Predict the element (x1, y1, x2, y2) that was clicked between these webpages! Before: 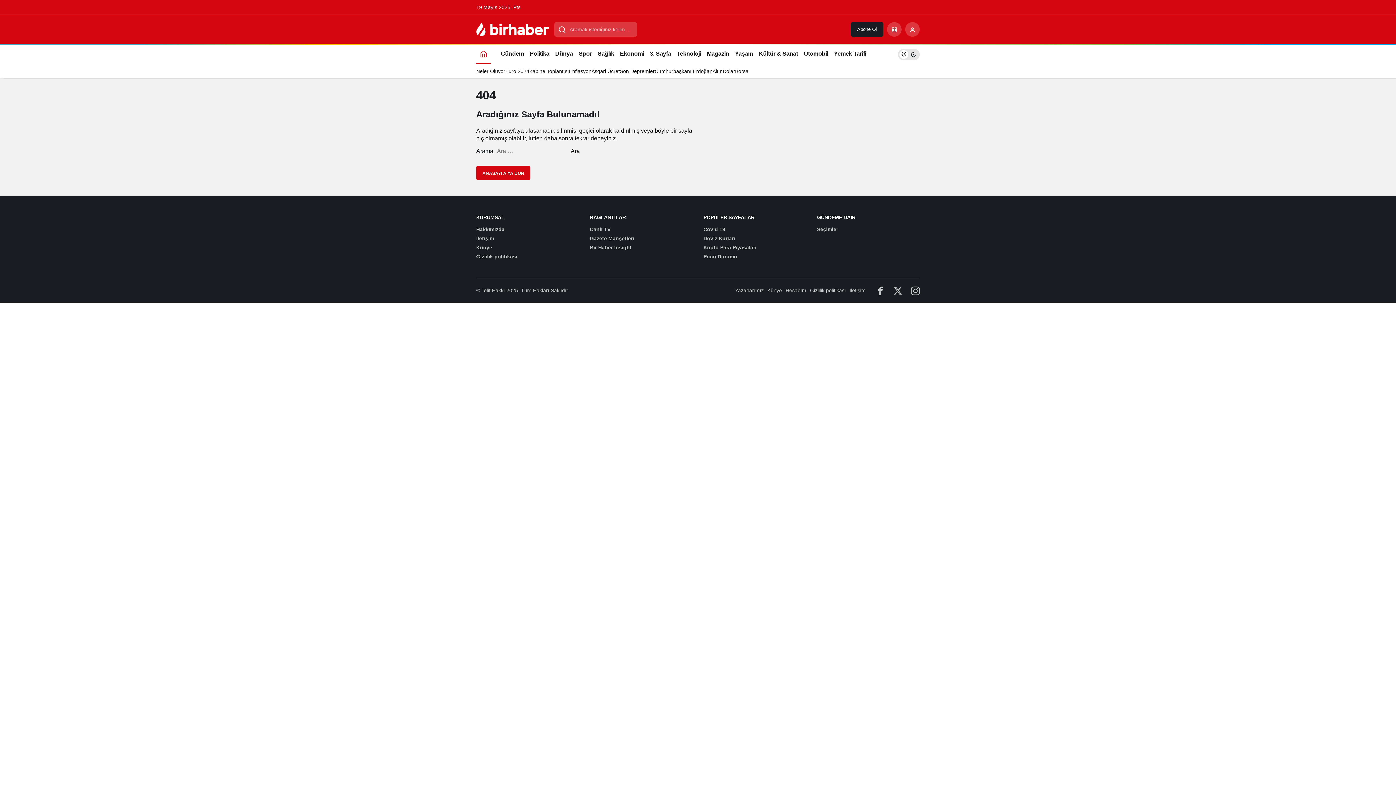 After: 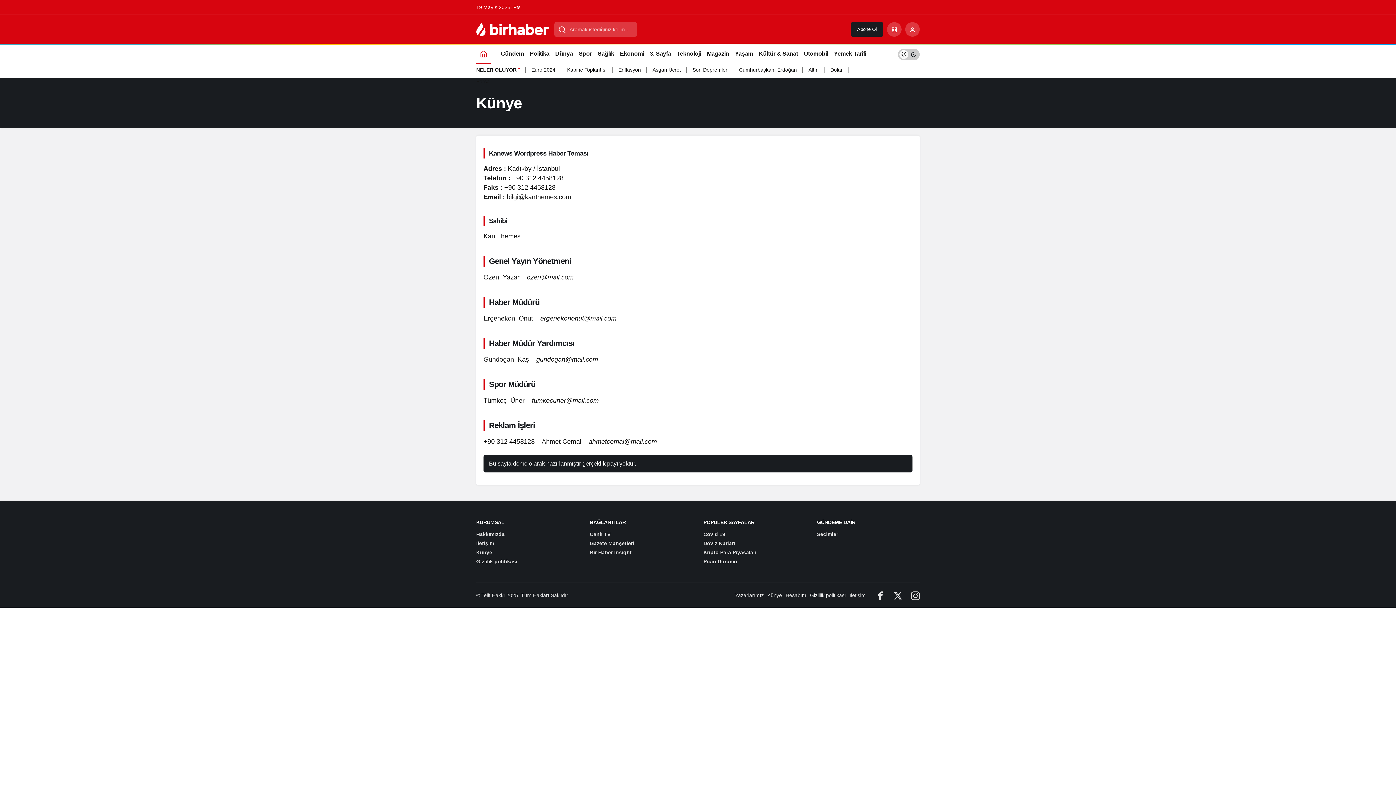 Action: label: Künye bbox: (476, 244, 492, 250)